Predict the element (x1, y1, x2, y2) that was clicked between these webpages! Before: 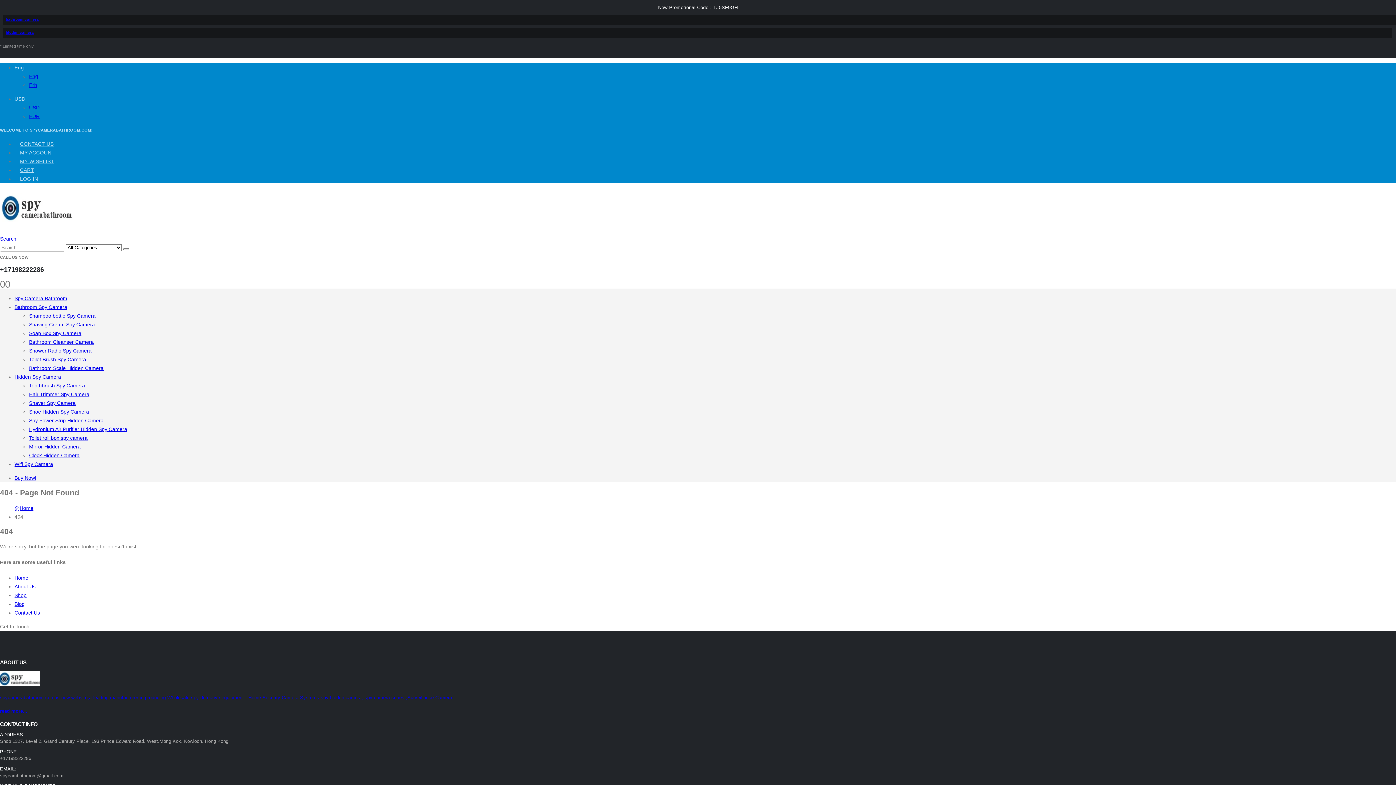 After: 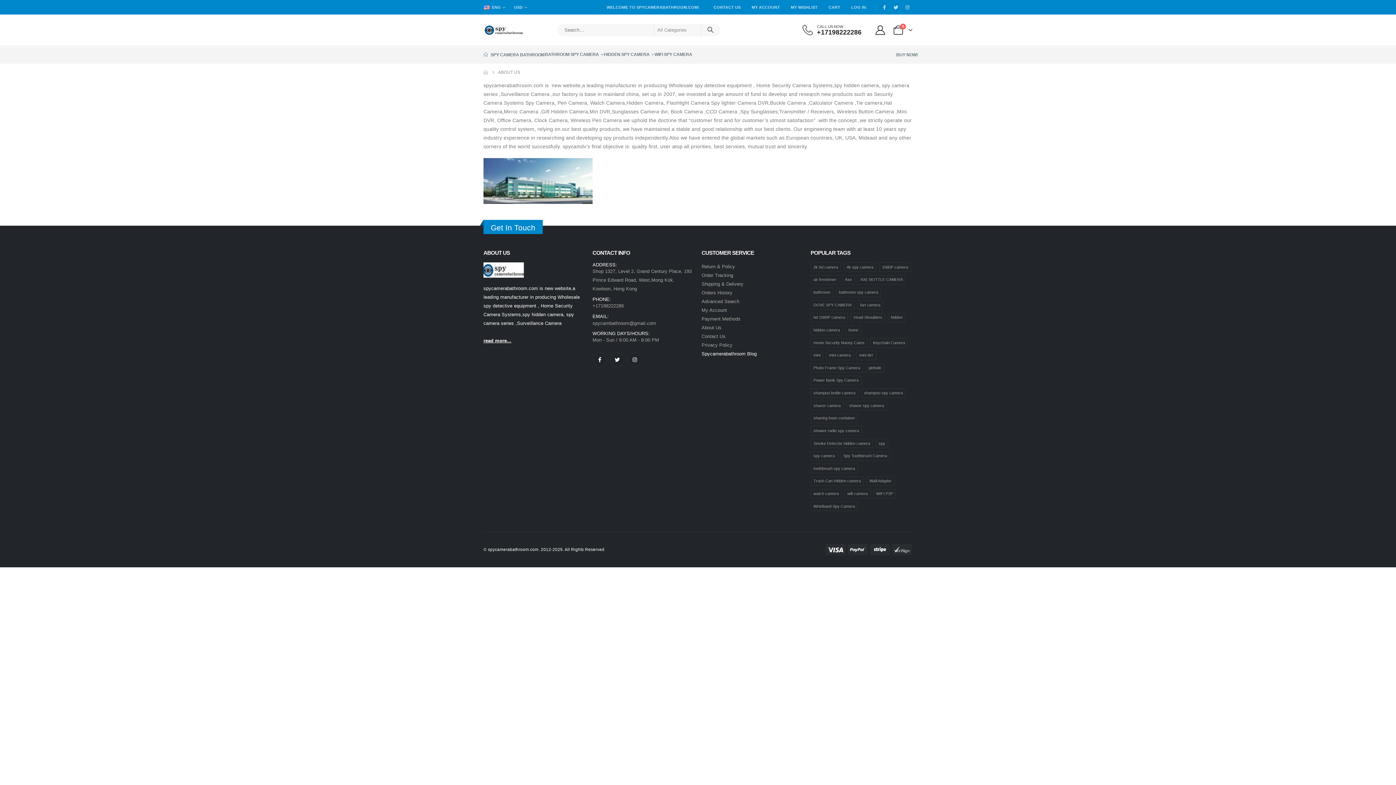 Action: label: read more... bbox: (0, 708, 27, 714)